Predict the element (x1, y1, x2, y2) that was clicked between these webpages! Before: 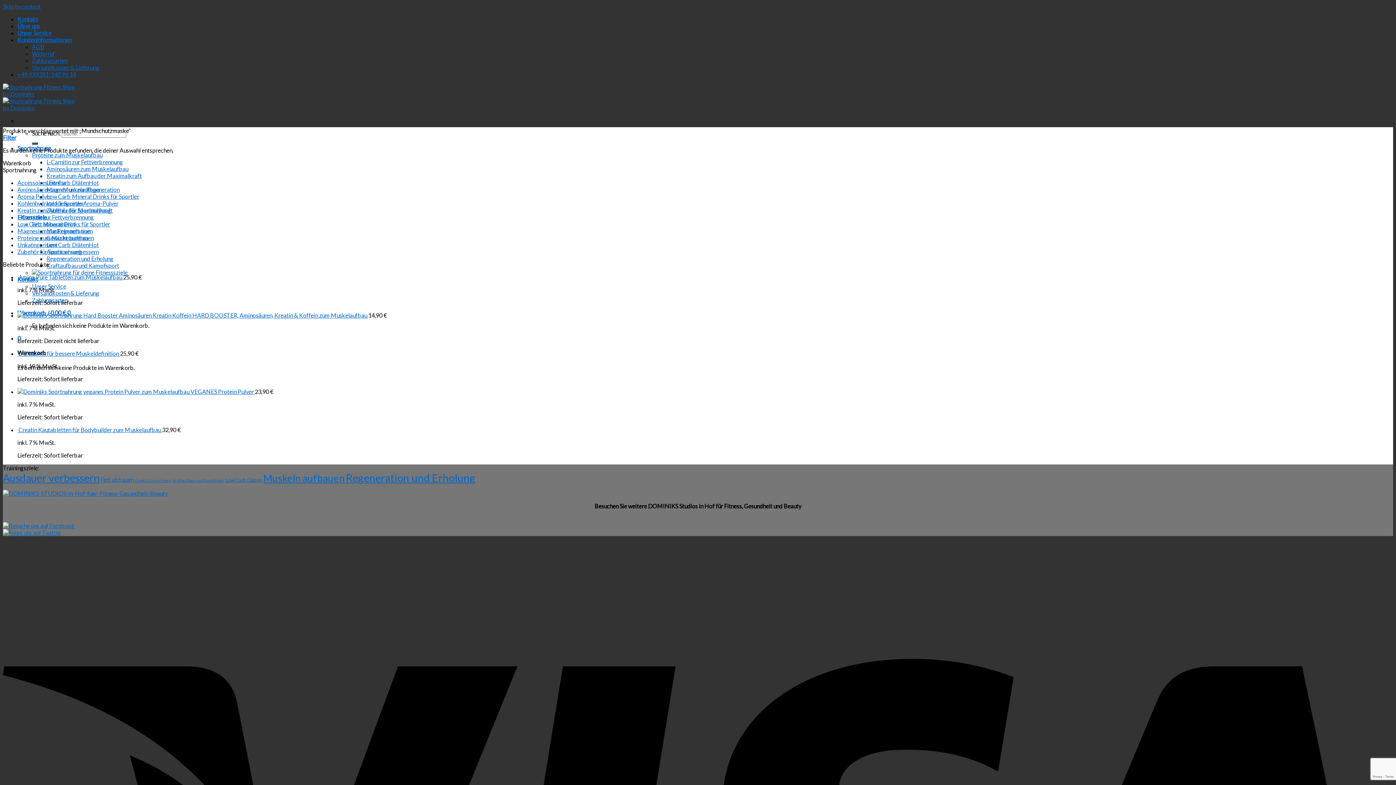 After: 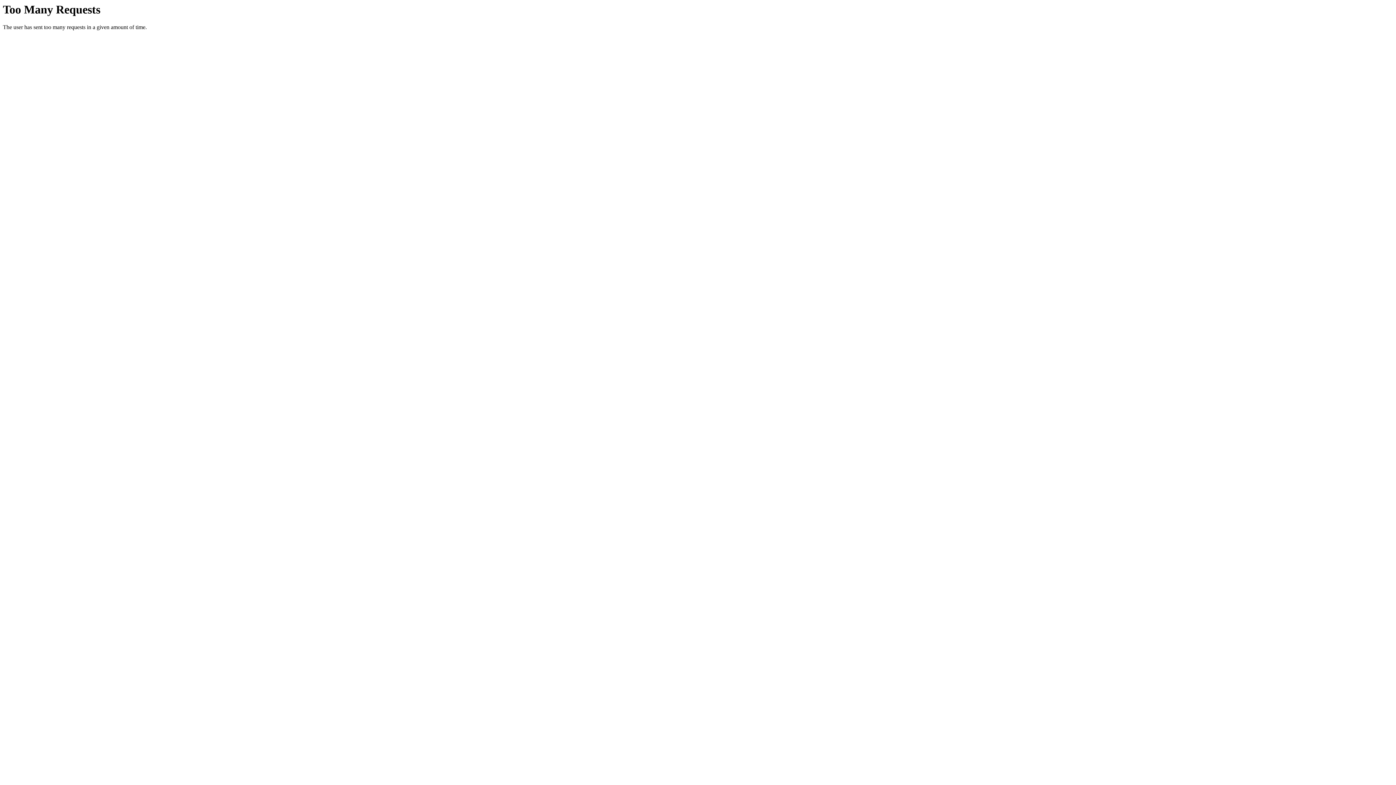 Action: label: L-Carnitin zur Fettverbrennung bbox: (46, 158, 122, 165)